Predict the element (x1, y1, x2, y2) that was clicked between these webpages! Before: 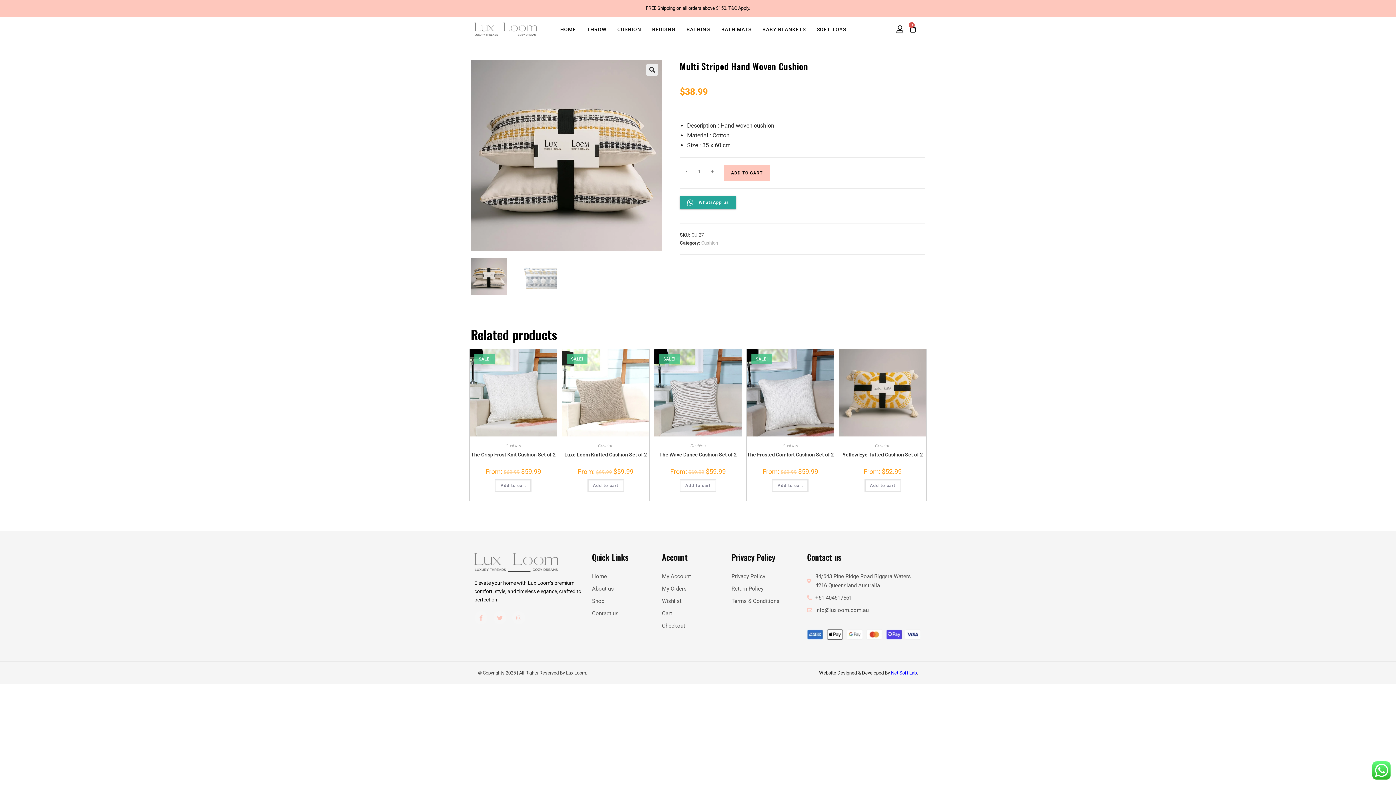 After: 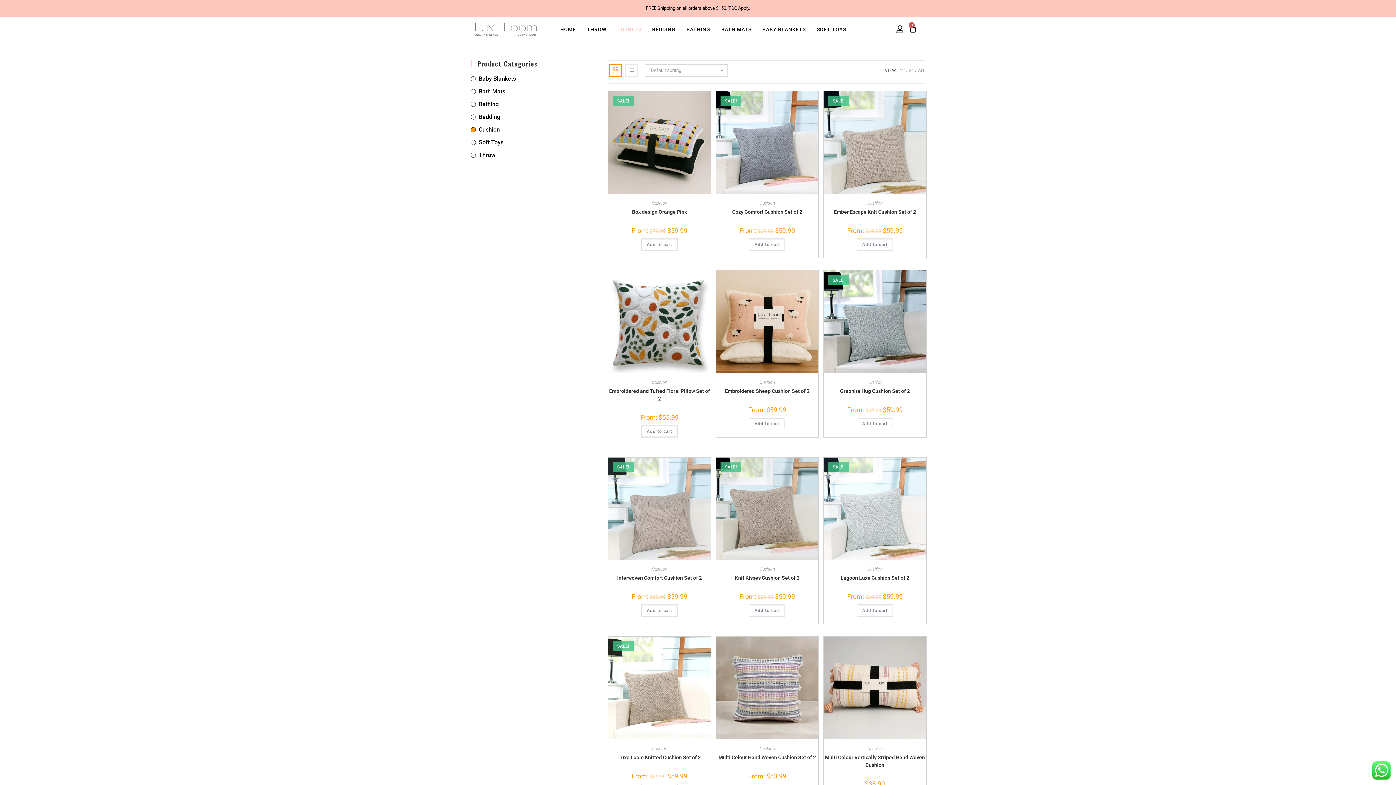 Action: bbox: (701, 240, 718, 245) label: Cushion